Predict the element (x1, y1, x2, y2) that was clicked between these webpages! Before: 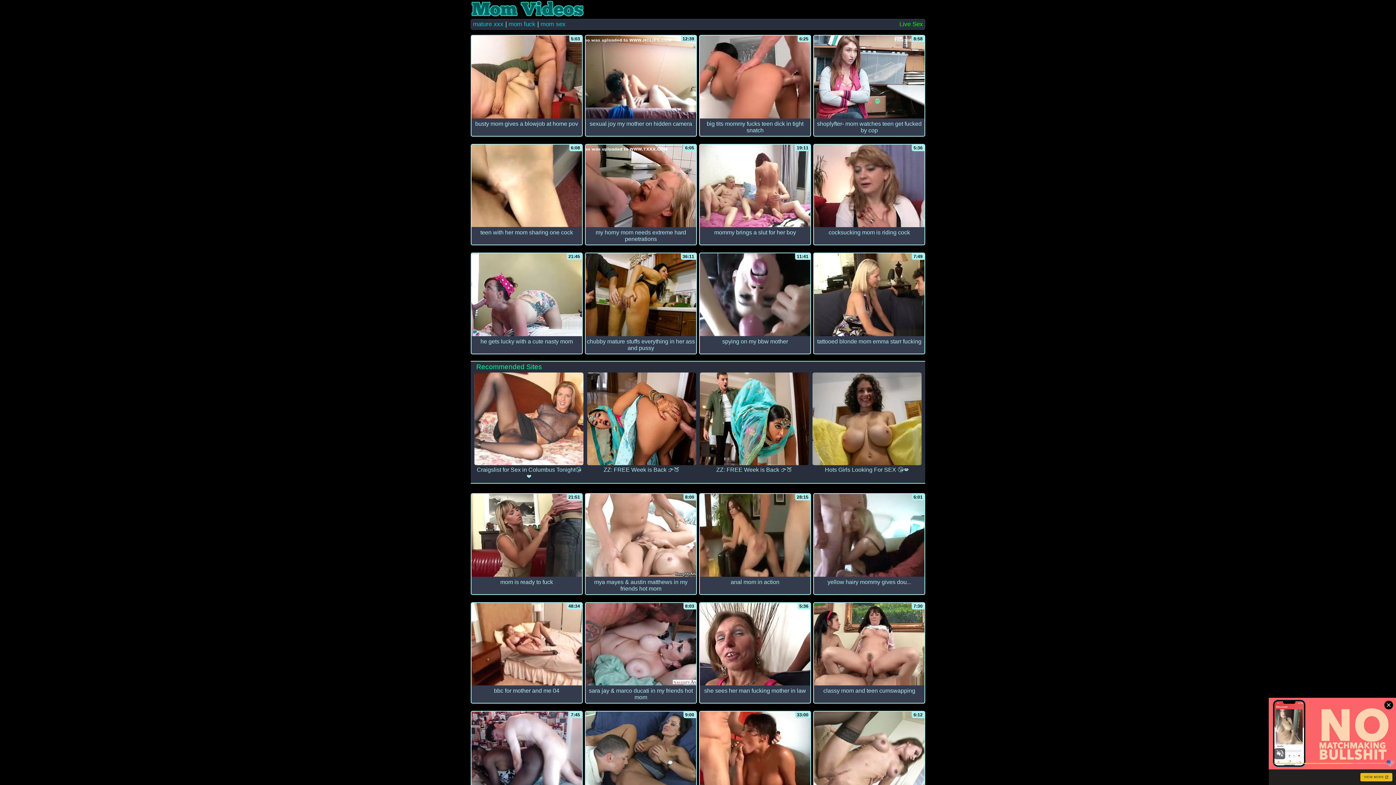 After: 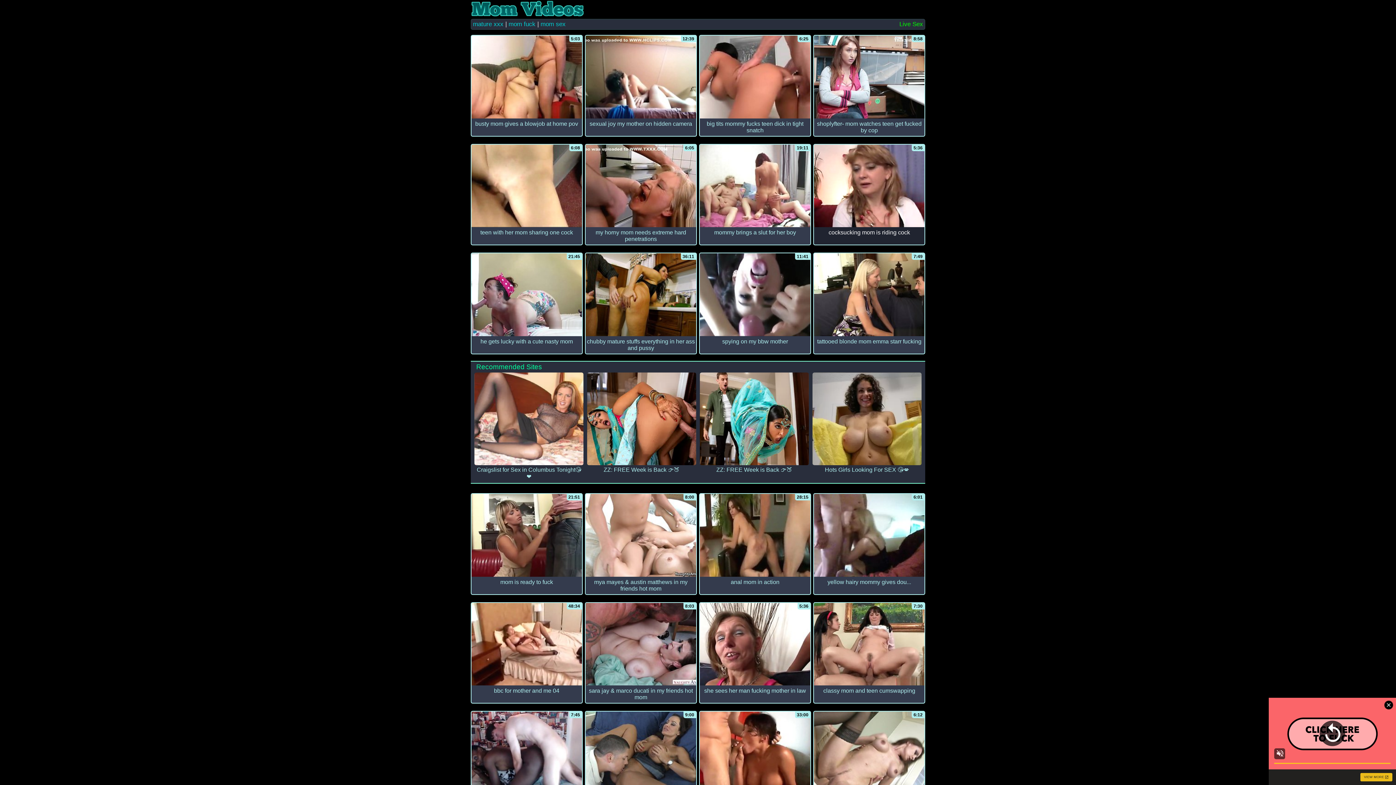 Action: bbox: (813, 143, 925, 245) label: cocksucking mom is riding cock

5:36